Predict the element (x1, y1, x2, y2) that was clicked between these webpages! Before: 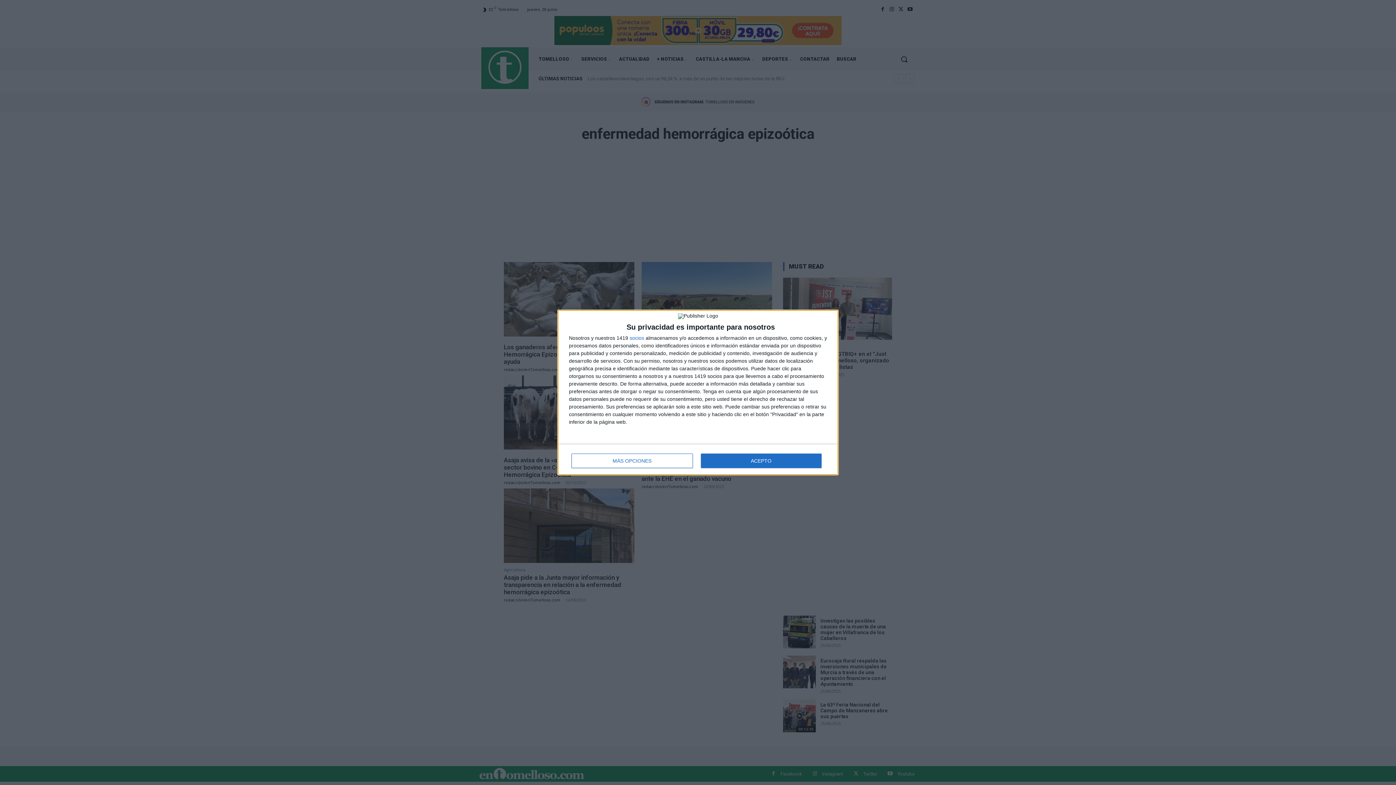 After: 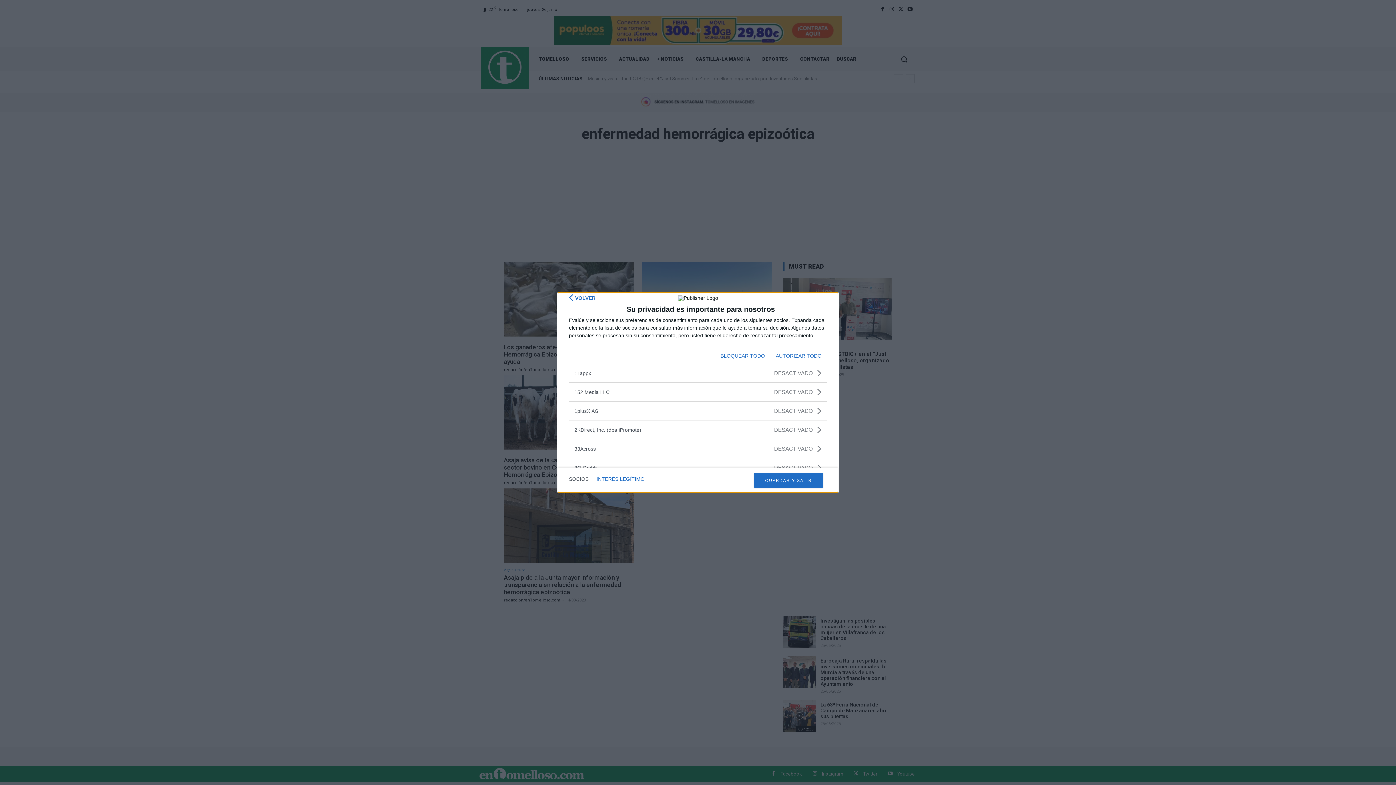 Action: label: socios bbox: (629, 335, 644, 340)